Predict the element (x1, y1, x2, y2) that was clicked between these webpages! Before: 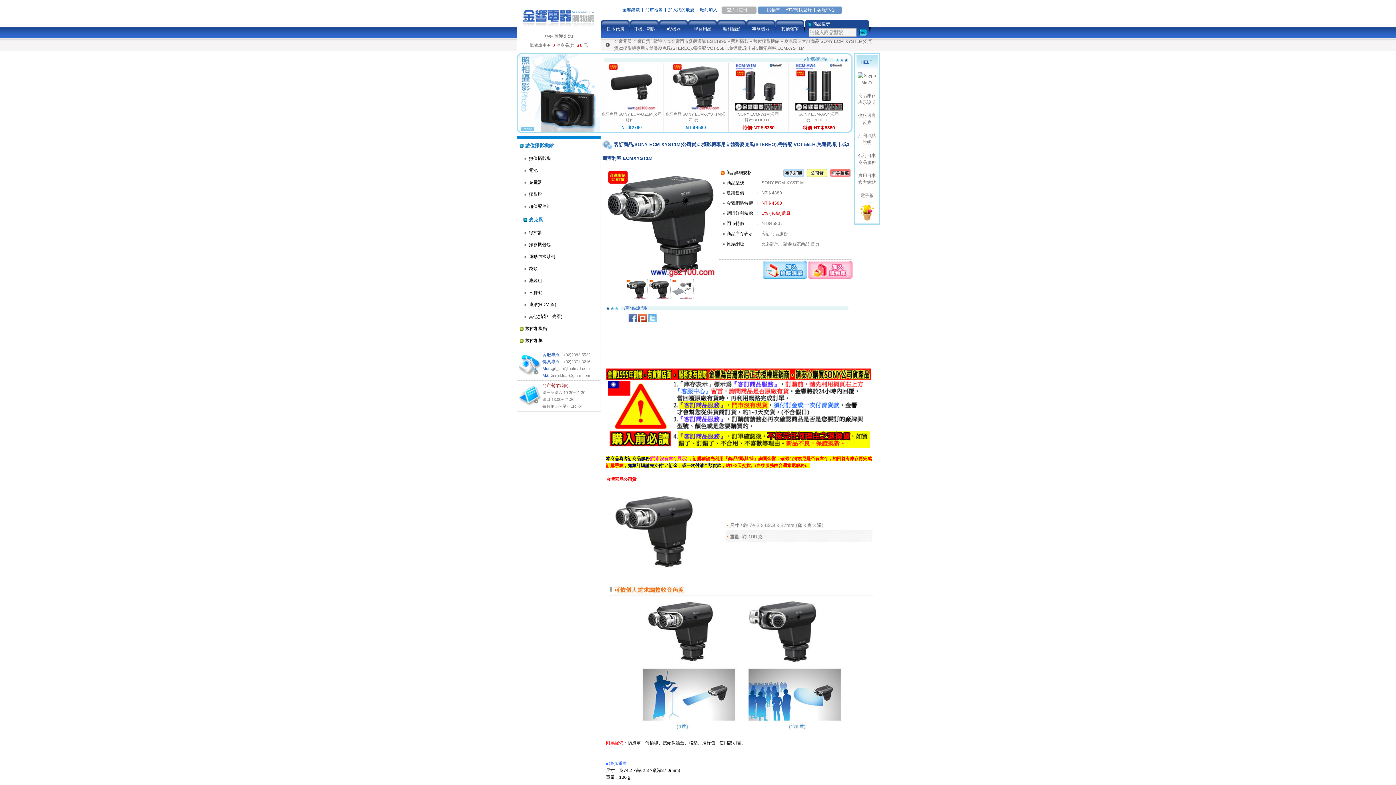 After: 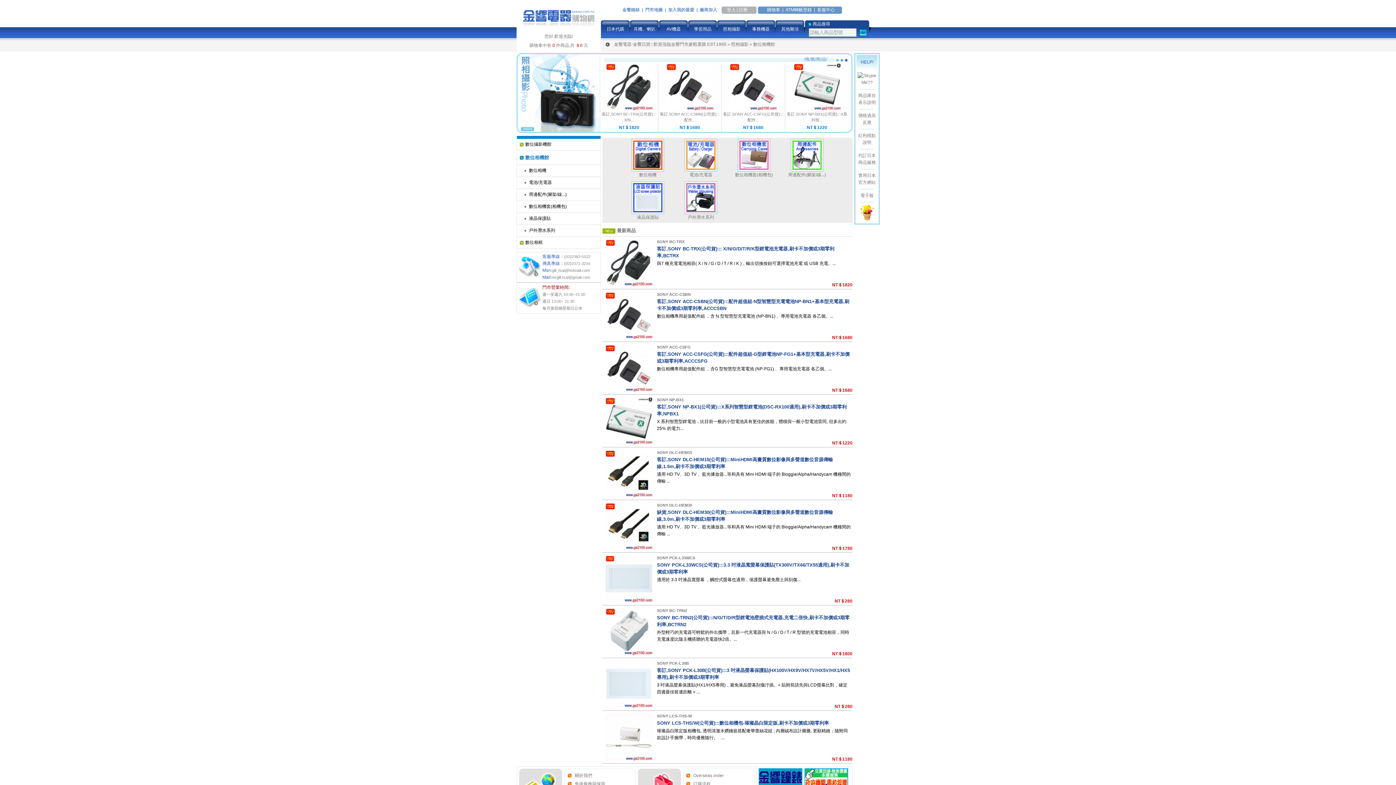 Action: bbox: (525, 326, 547, 331) label: 數位相機館